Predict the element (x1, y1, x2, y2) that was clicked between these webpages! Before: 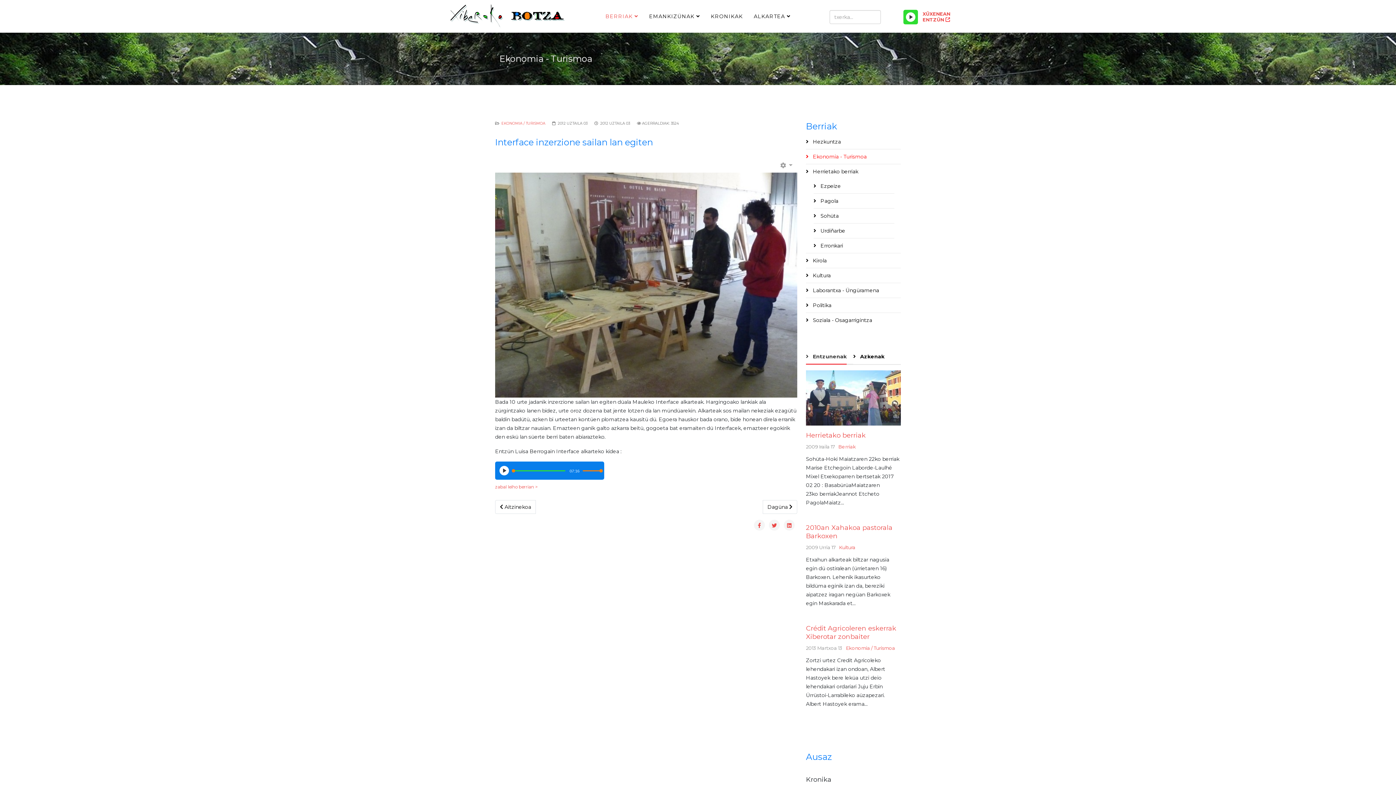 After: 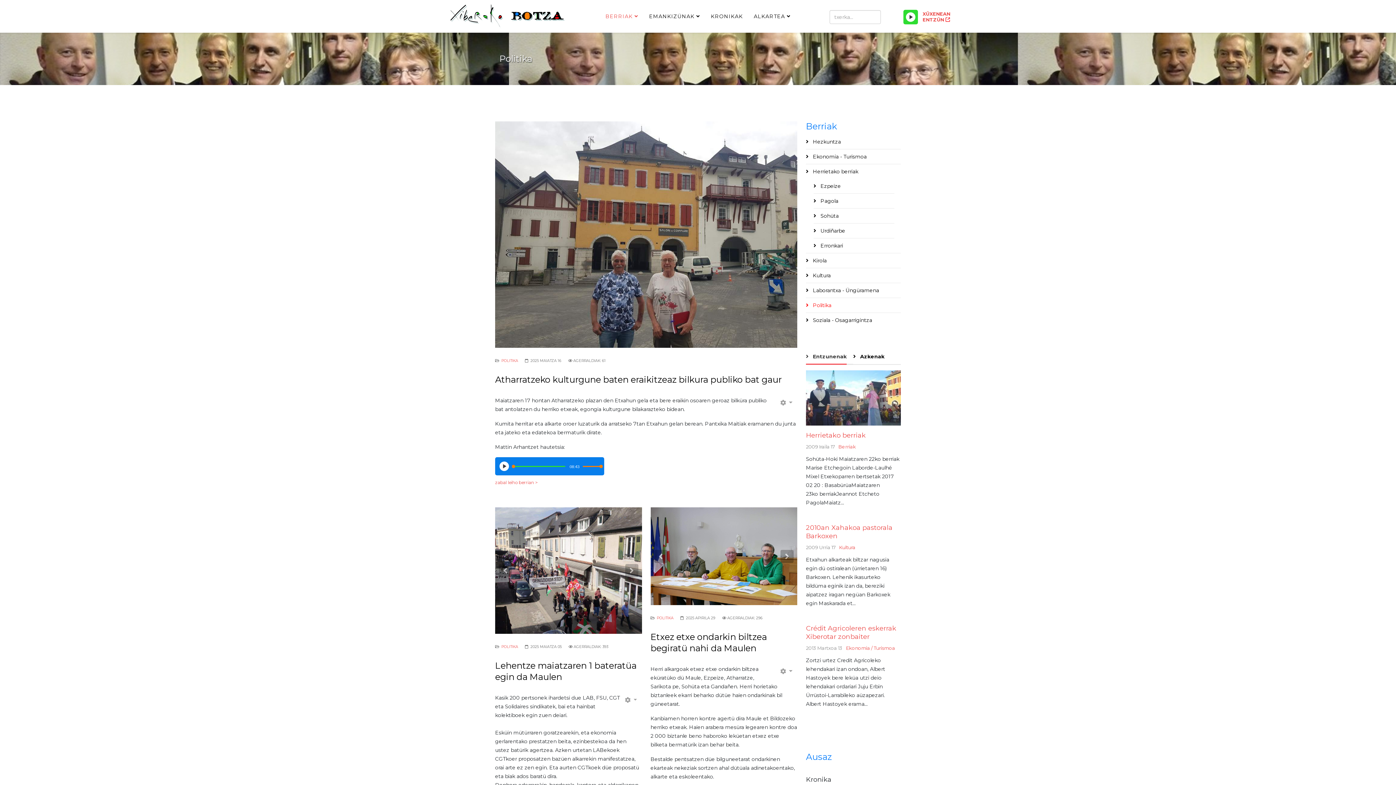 Action: label:  Politika bbox: (806, 298, 894, 312)